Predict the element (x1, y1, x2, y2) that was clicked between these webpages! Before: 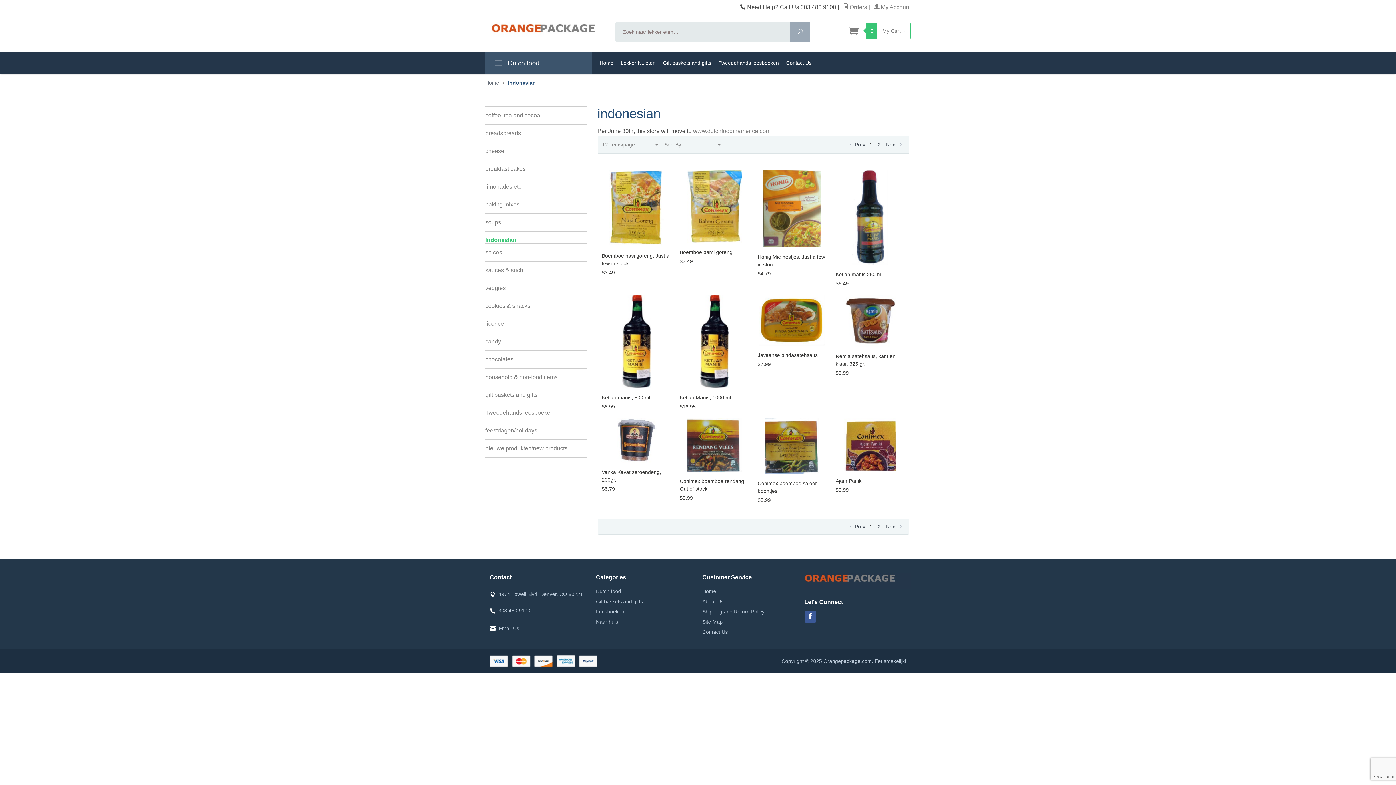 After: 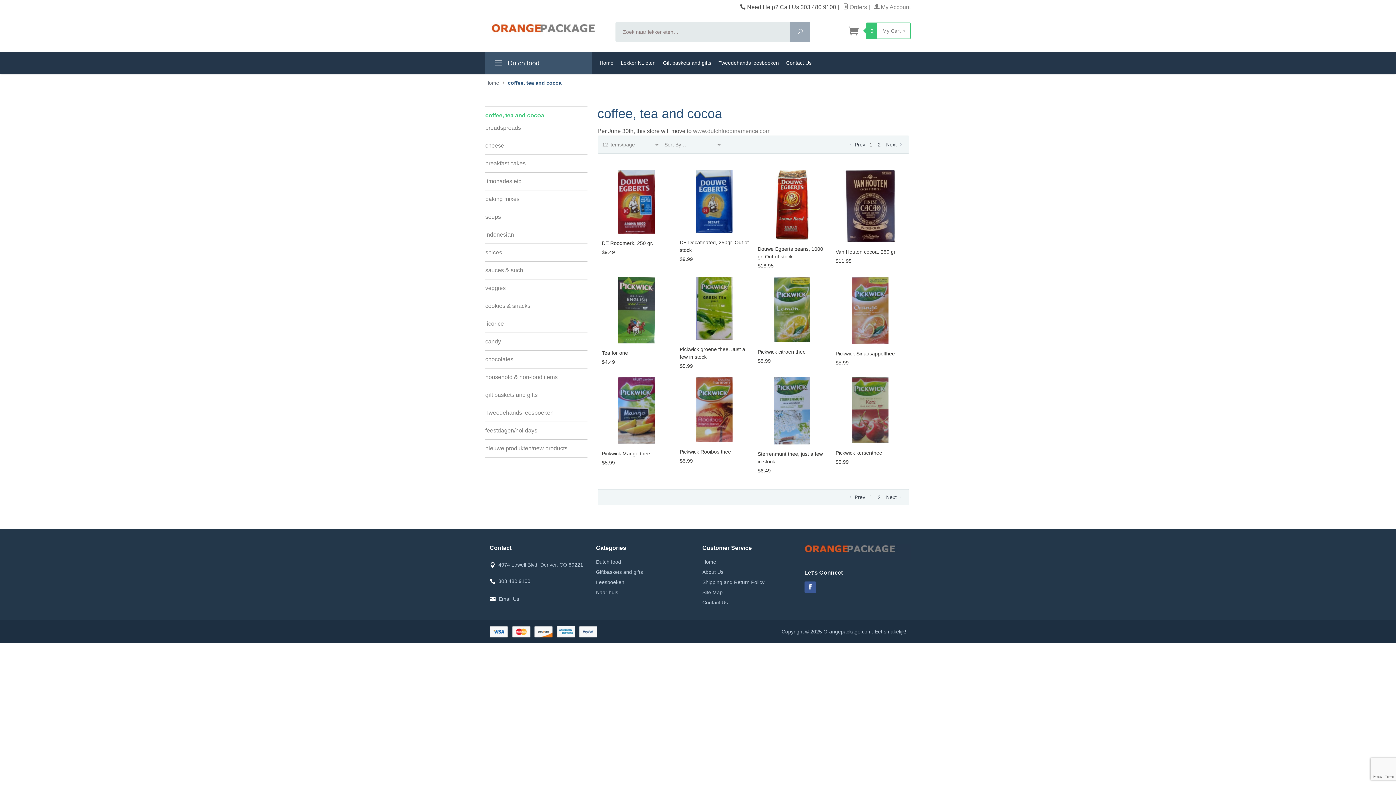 Action: bbox: (617, 52, 659, 74) label: Lekker NL eten